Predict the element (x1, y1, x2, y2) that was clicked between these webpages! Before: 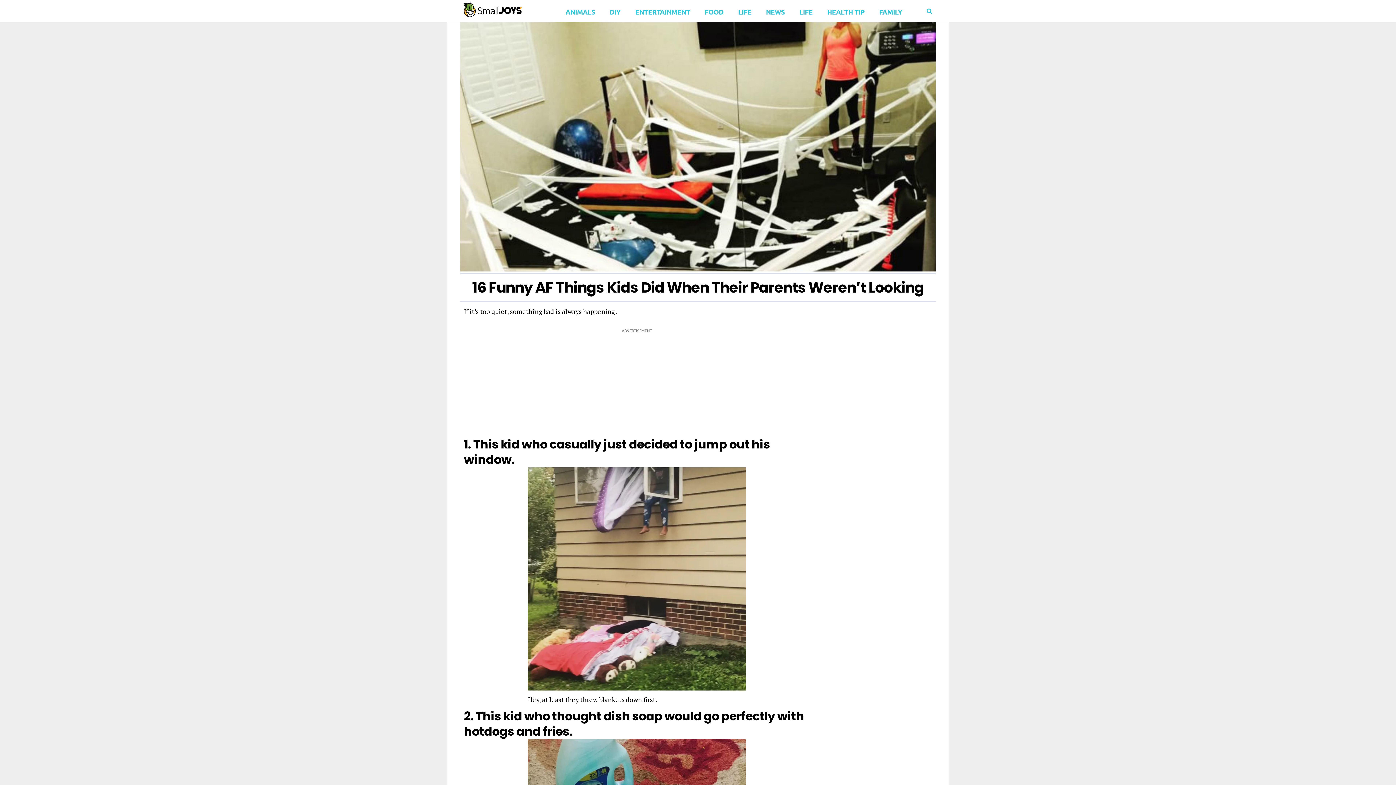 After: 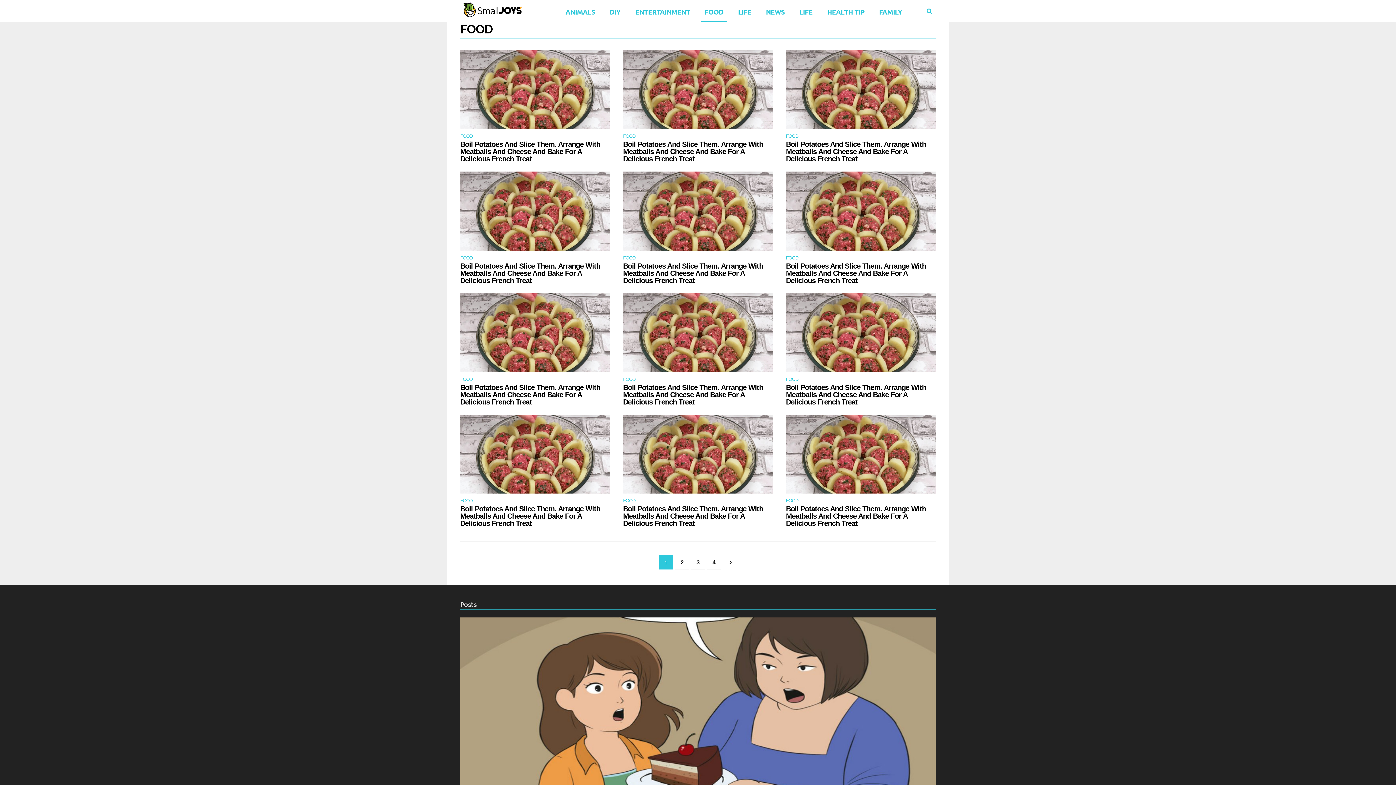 Action: bbox: (701, 0, 727, 21) label: FOOD